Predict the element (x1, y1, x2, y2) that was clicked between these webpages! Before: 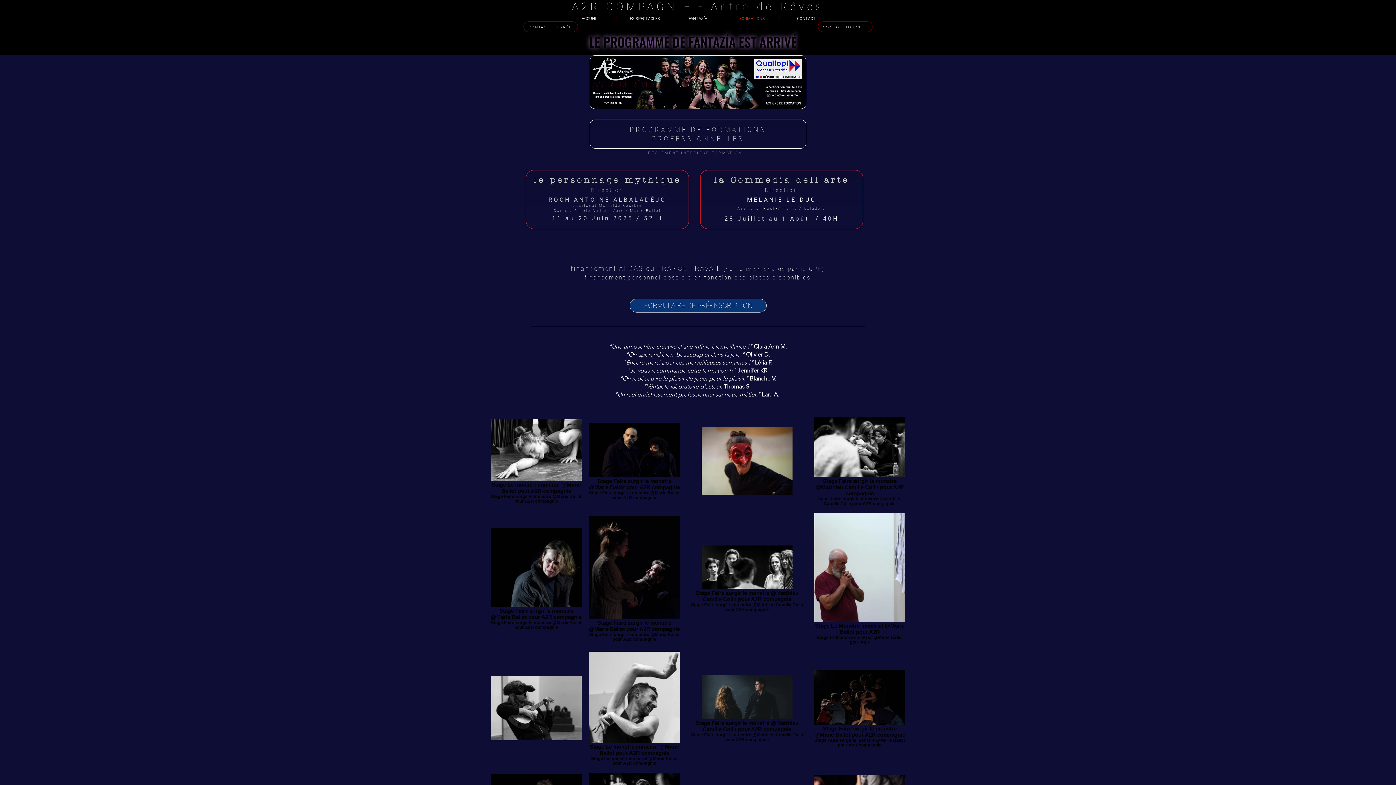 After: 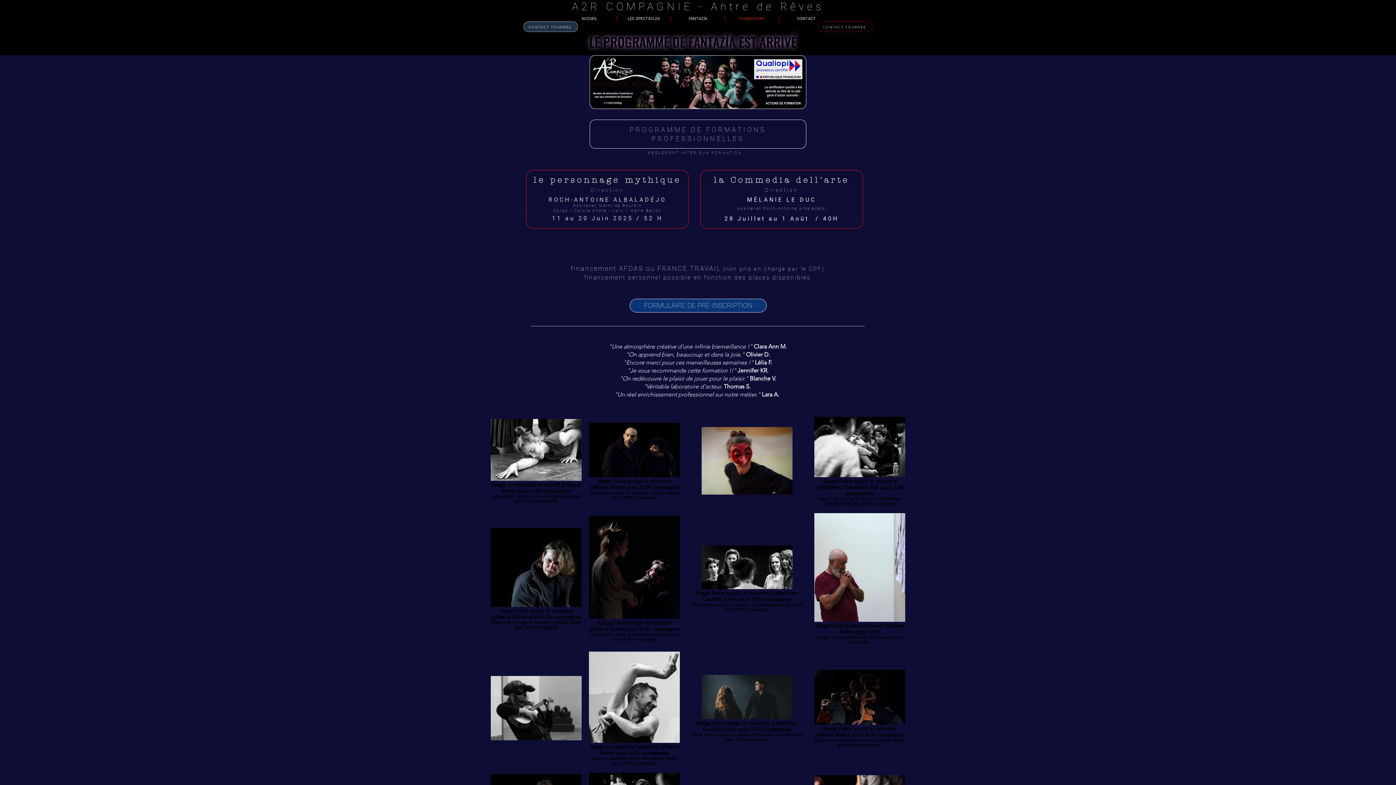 Action: label: CONTACT TOURNÉE bbox: (523, 21, 578, 32)